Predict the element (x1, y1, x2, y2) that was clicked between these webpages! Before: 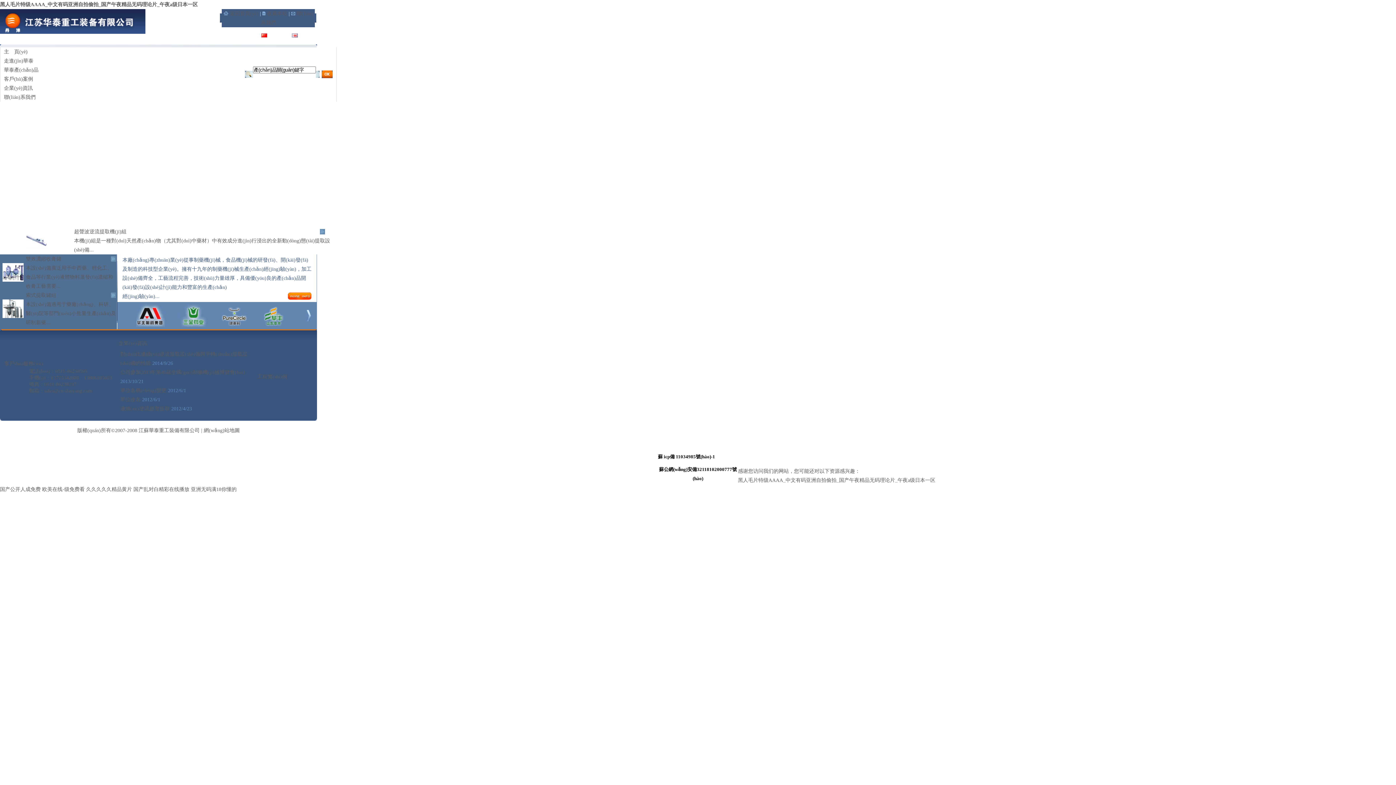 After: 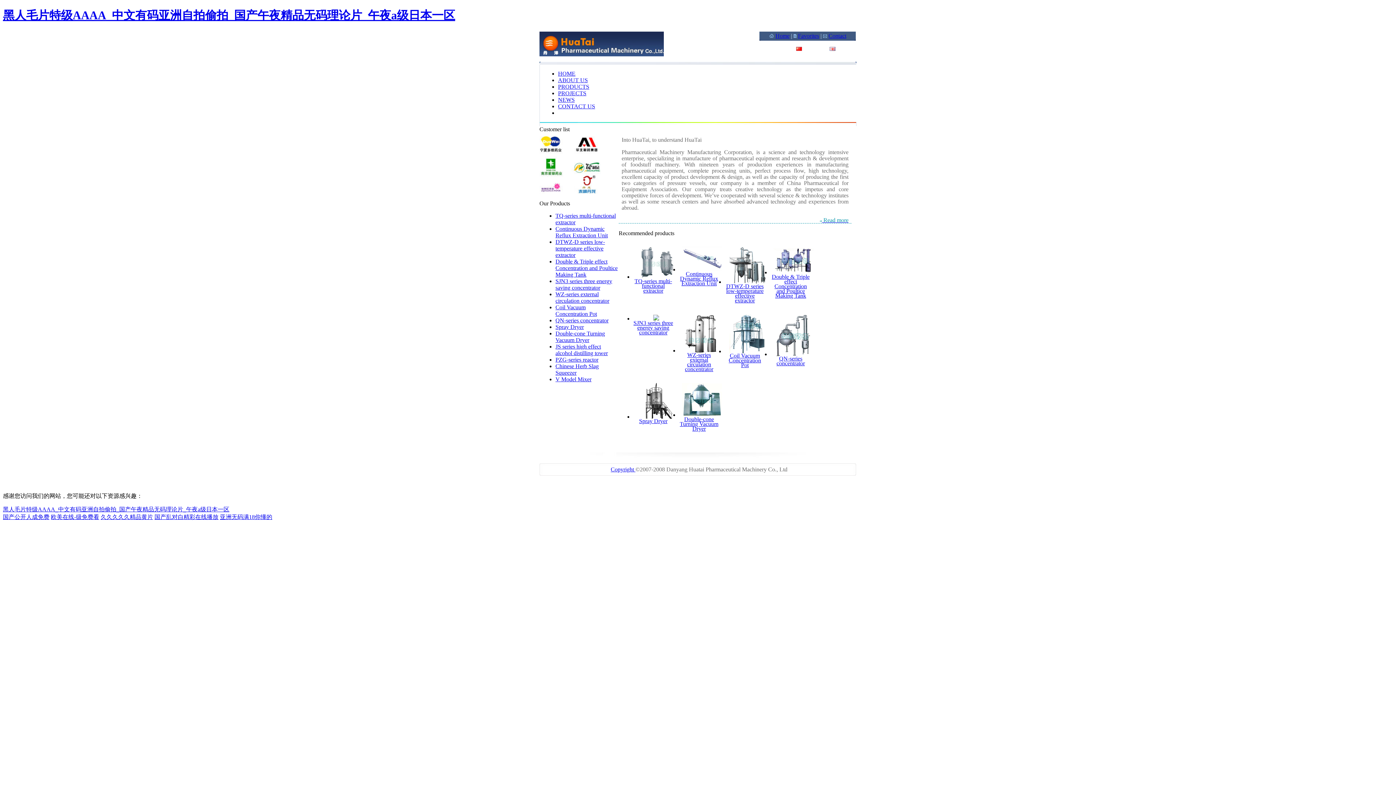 Action: bbox: (299, 33, 314, 38) label: English